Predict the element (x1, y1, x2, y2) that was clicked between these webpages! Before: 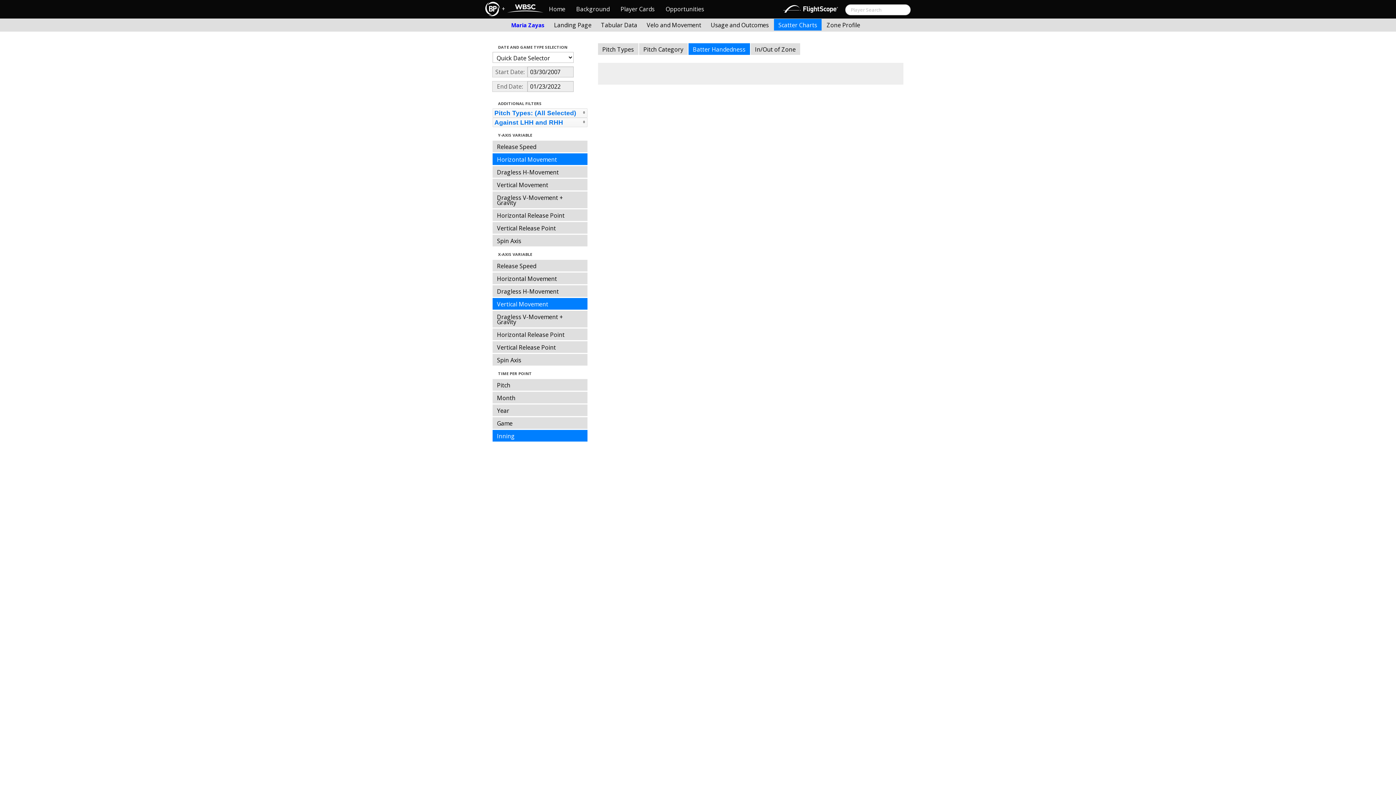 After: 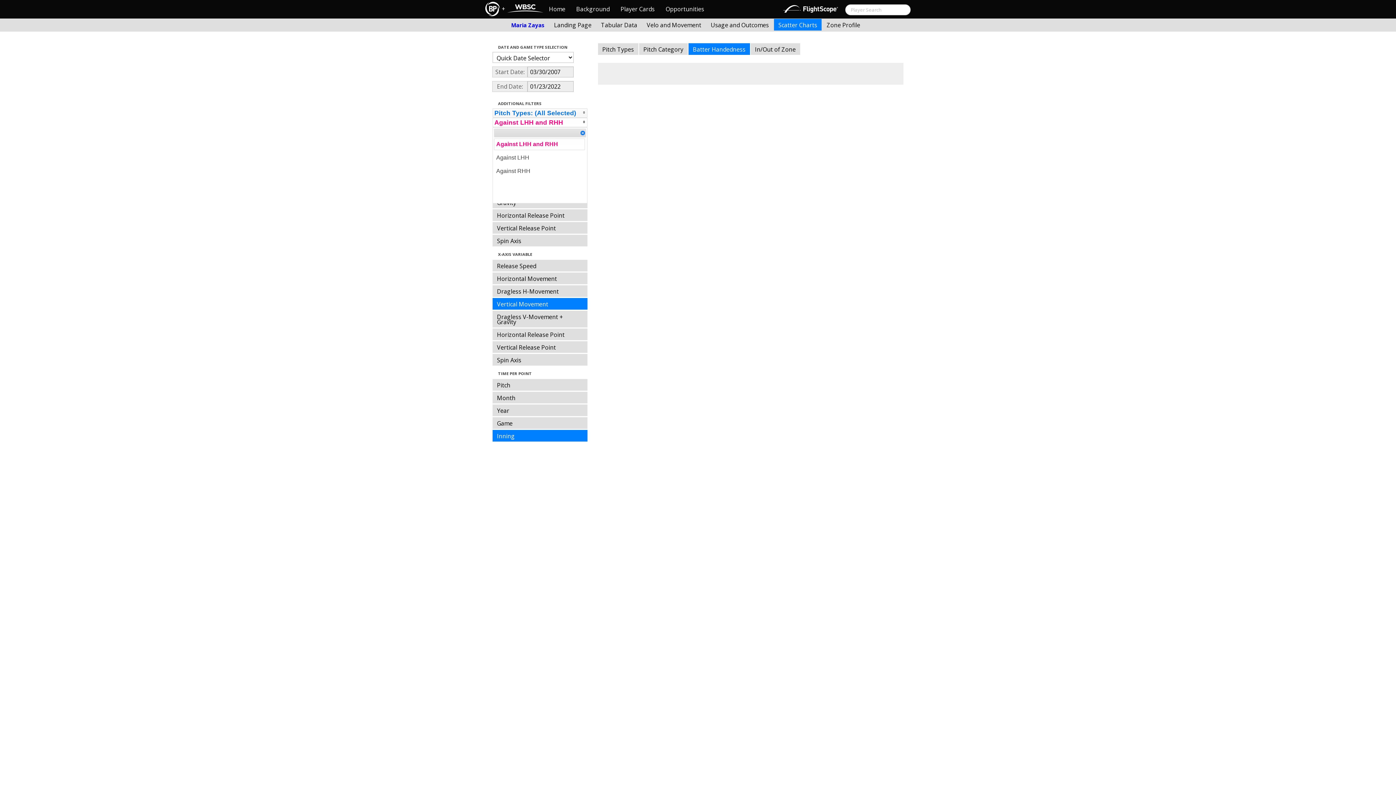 Action: bbox: (492, 117, 587, 127) label: Against LHH and RHH